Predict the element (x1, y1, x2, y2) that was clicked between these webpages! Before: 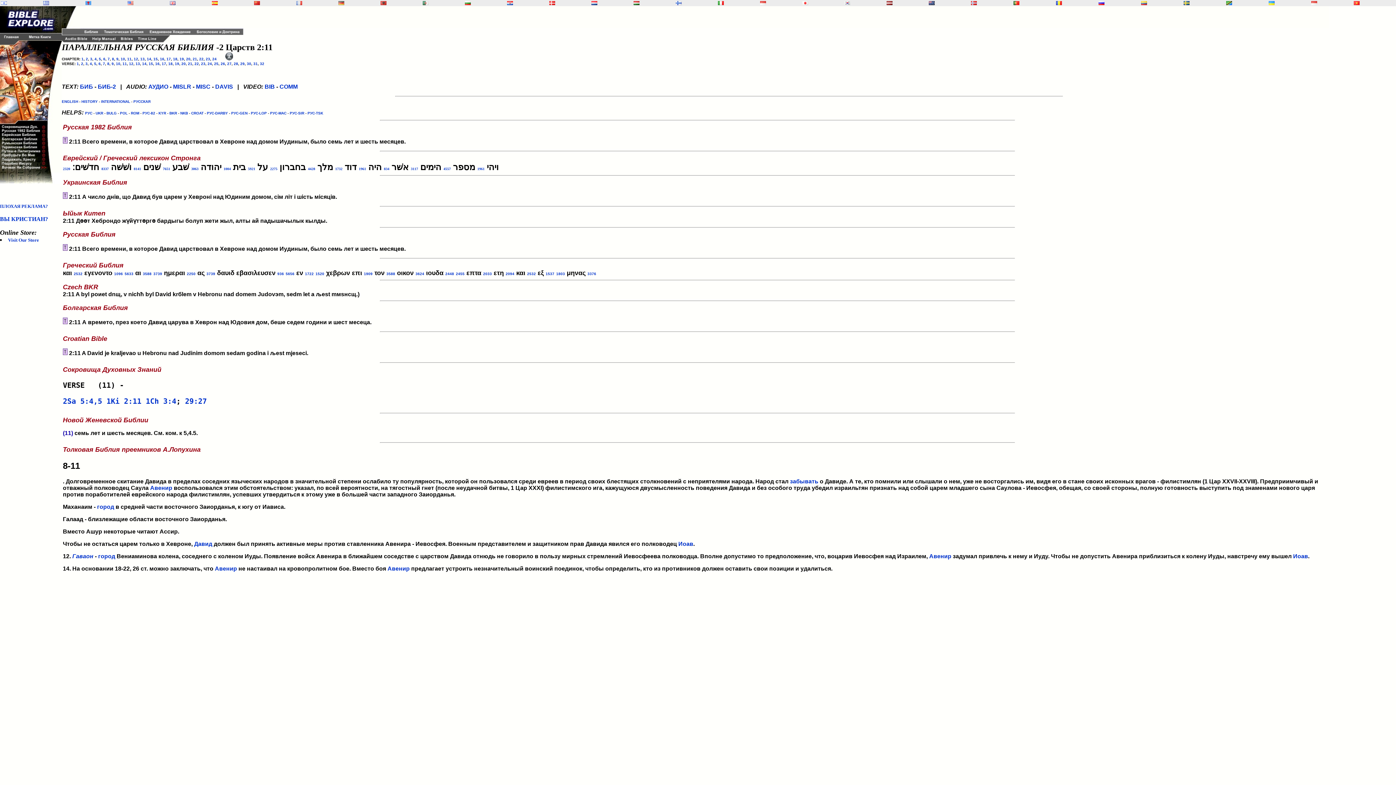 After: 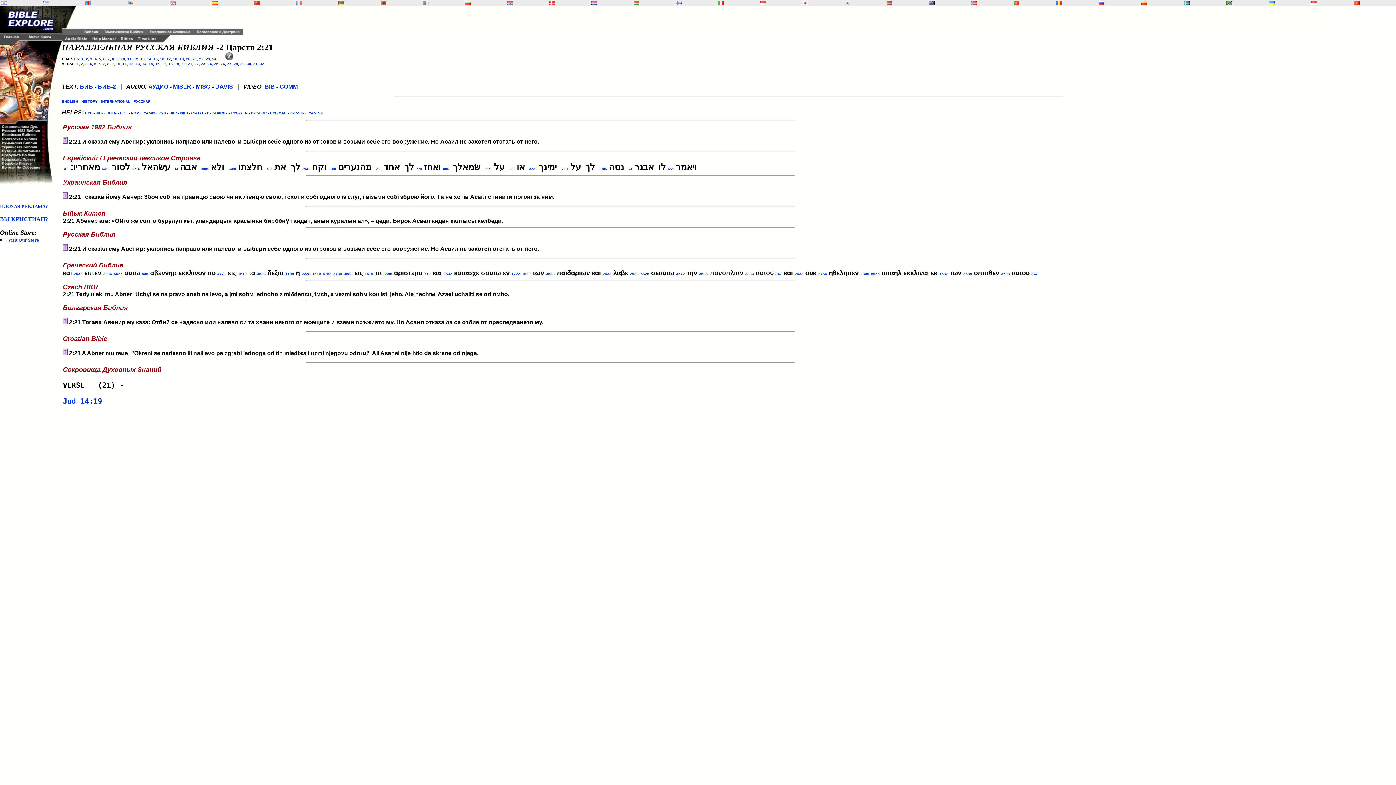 Action: label: 21 bbox: (188, 61, 192, 65)